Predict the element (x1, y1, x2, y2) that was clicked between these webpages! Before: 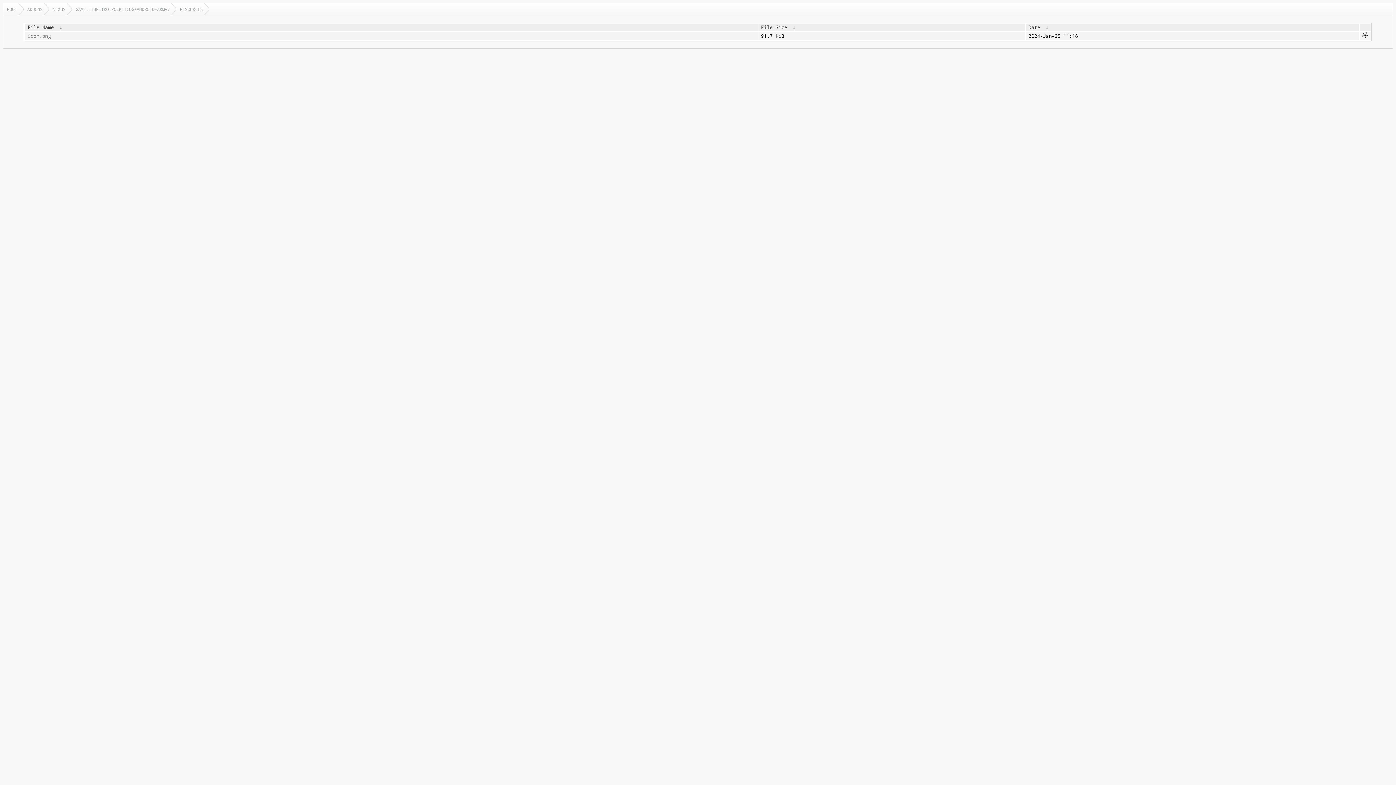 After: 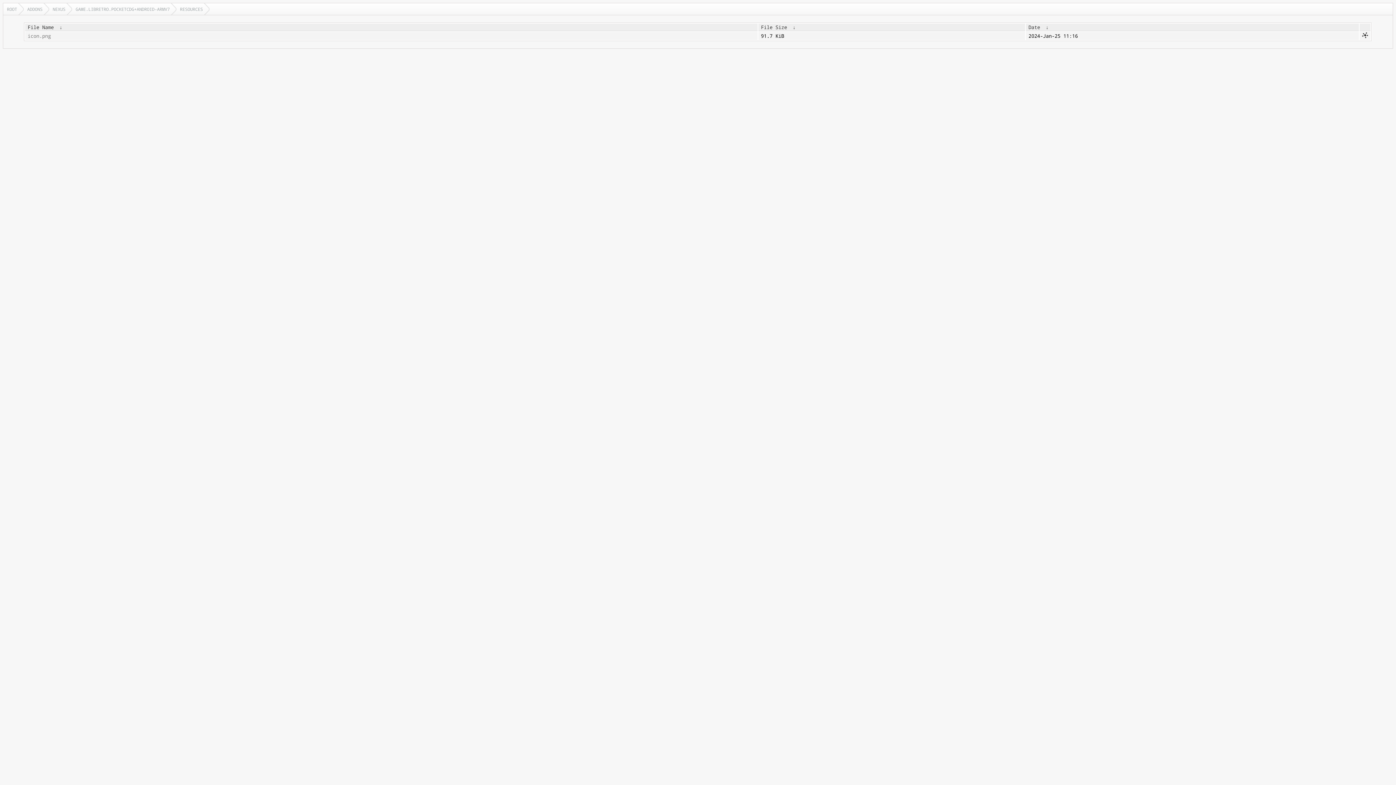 Action: bbox: (27, 24, 53, 30) label: File Name